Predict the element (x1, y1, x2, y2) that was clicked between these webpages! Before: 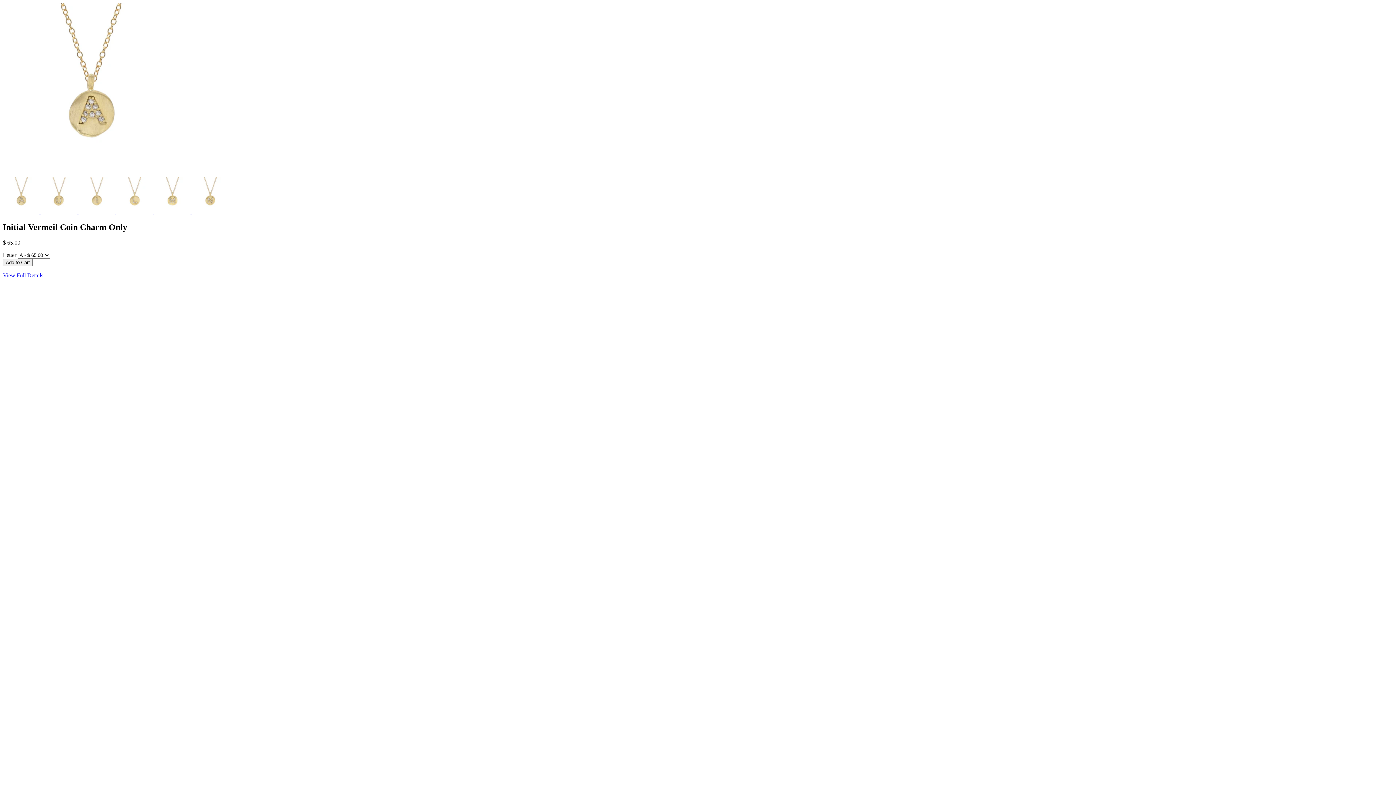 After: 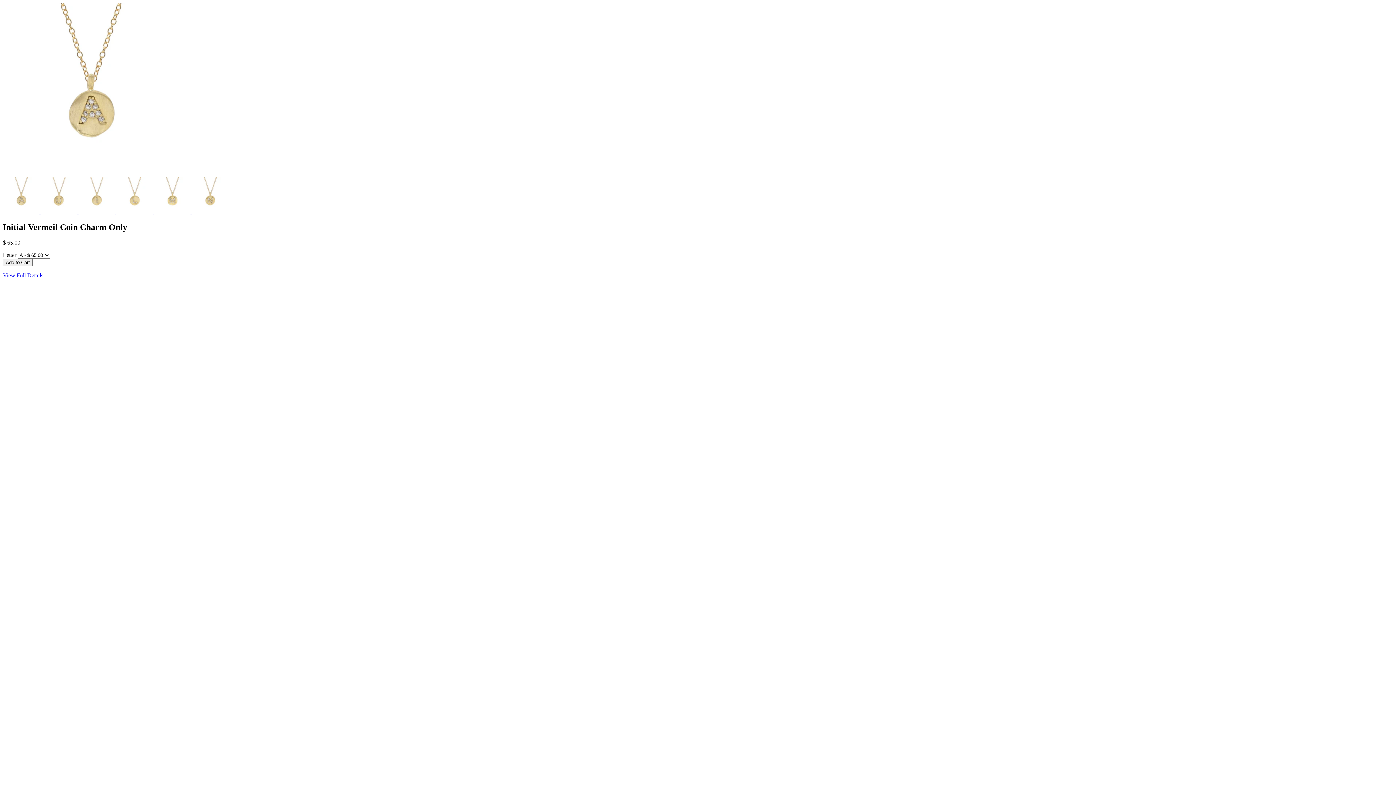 Action: bbox: (192, 208, 228, 214)